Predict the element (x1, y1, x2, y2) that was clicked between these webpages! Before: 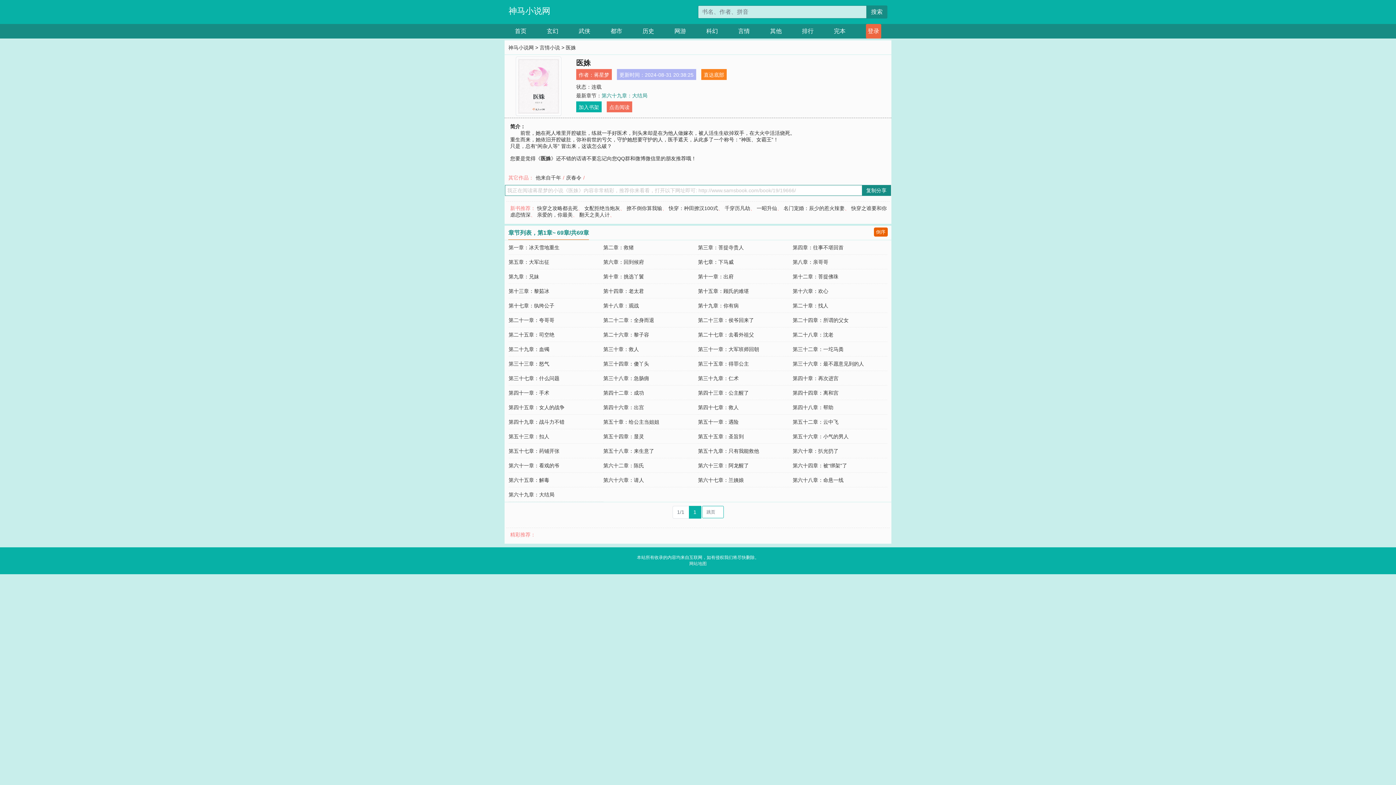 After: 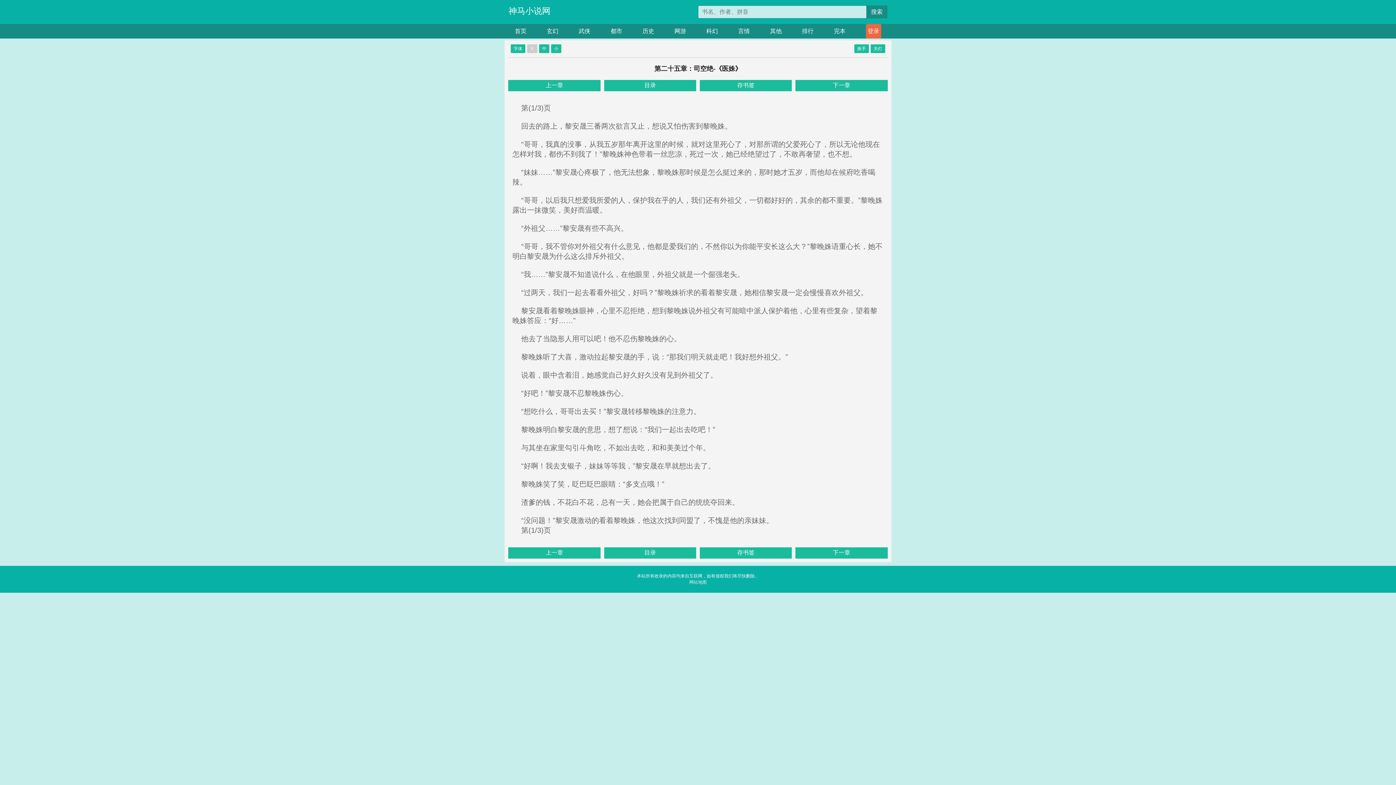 Action: label: 第二十五章：司空绝 bbox: (508, 332, 554, 337)